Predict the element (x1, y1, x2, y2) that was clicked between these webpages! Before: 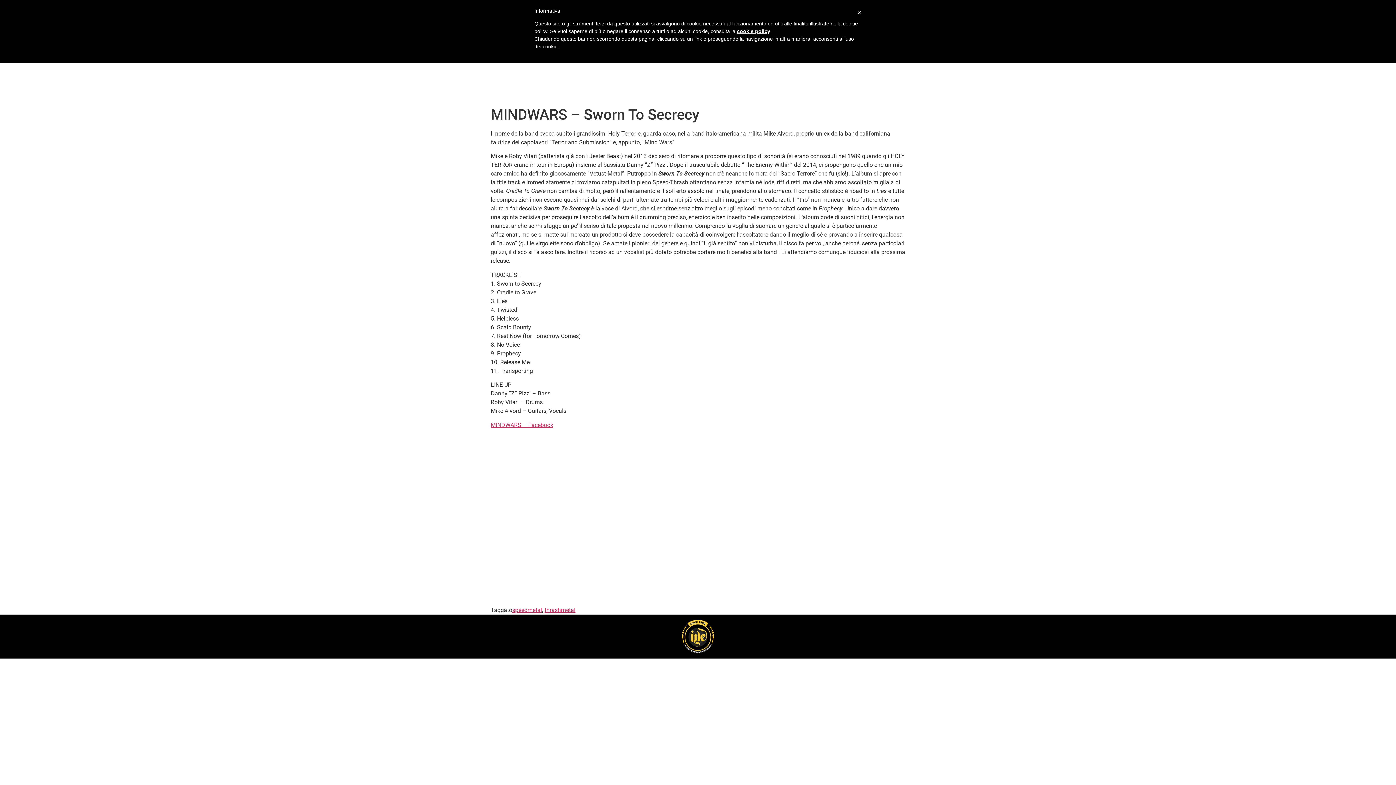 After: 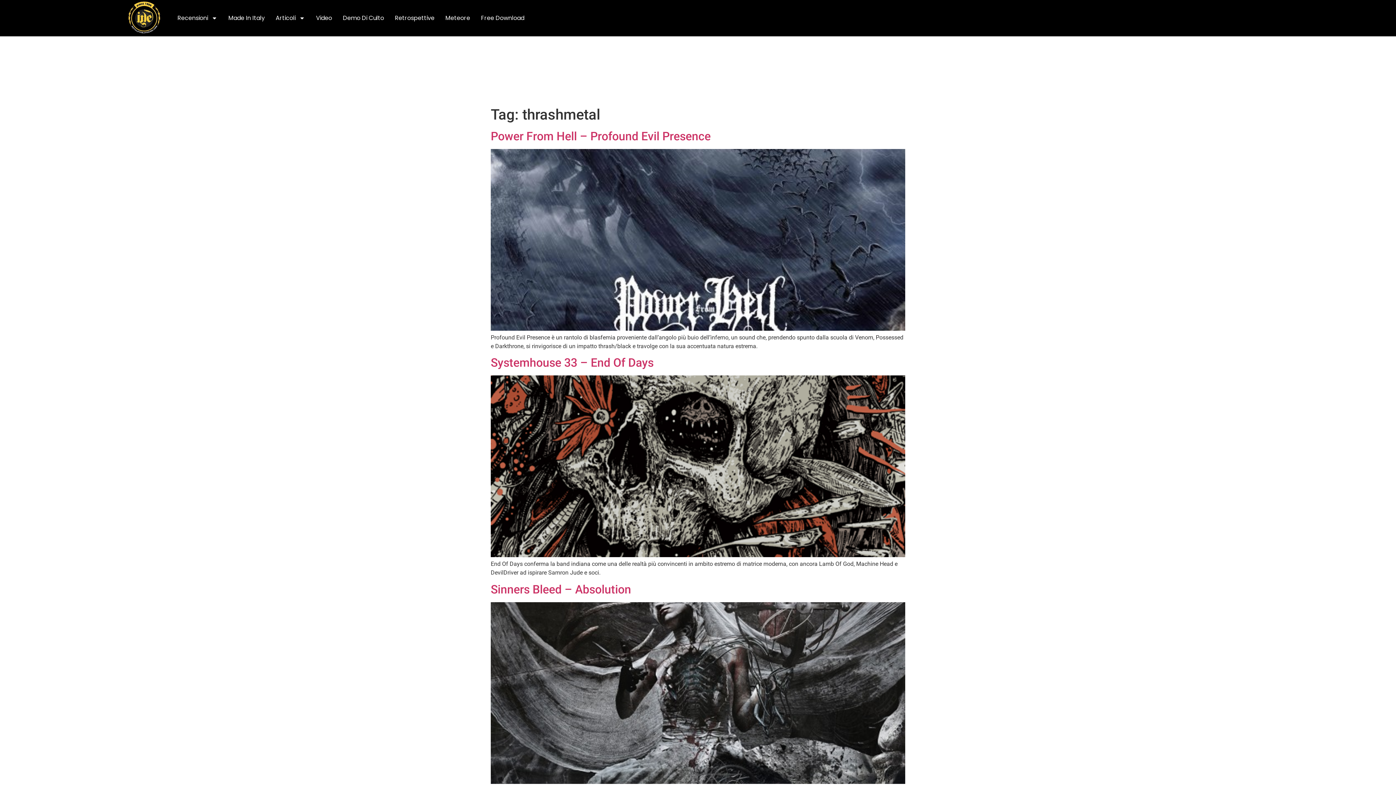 Action: bbox: (544, 607, 575, 613) label: thrashmetal